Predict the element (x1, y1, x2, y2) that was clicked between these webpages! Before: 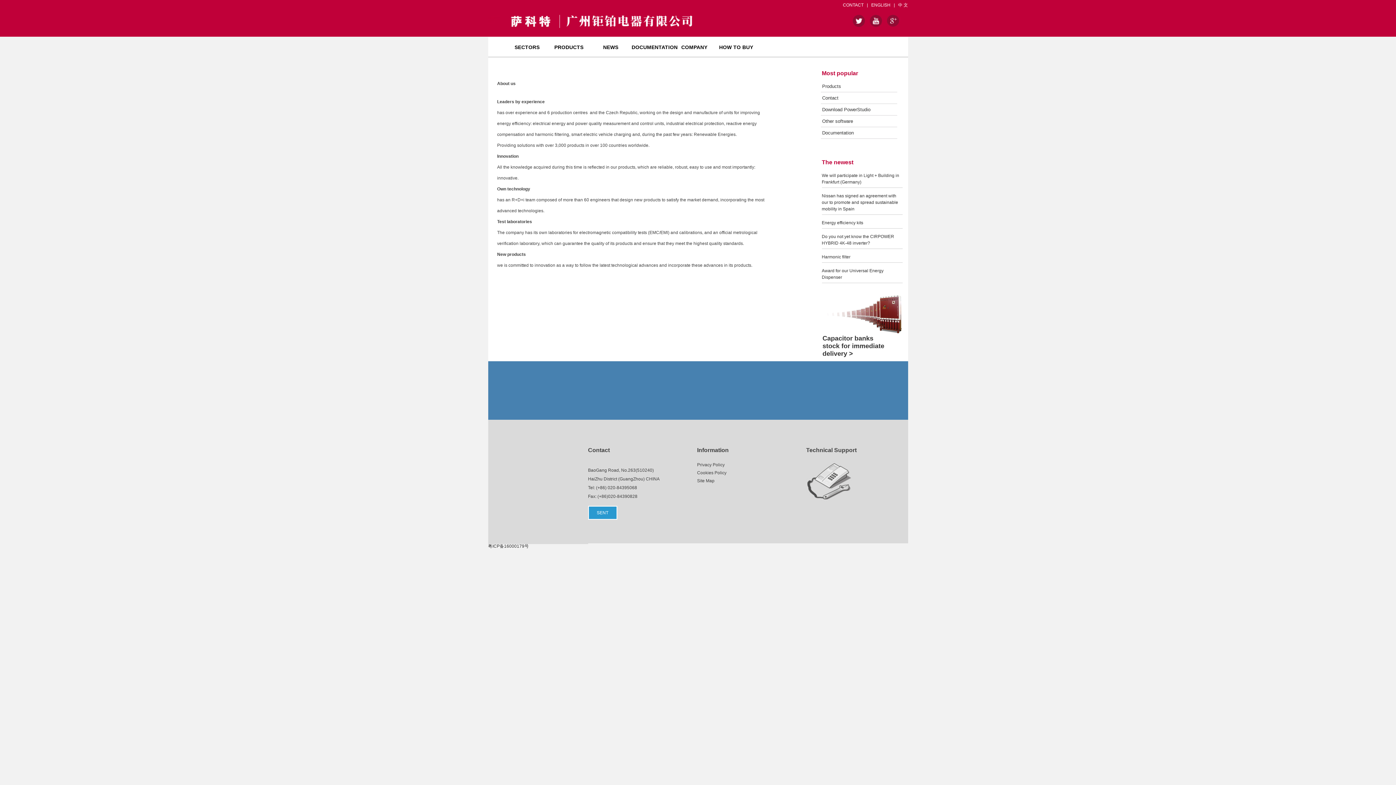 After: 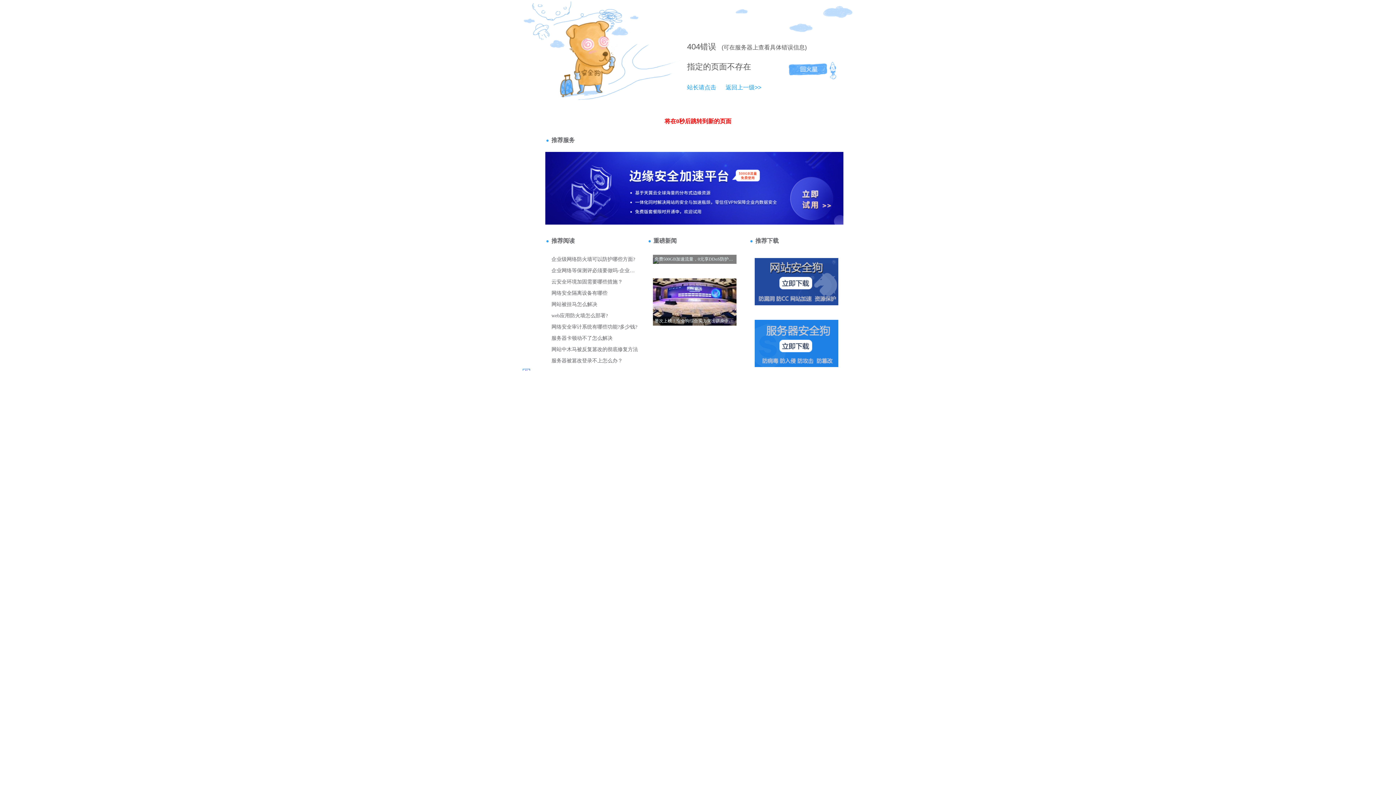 Action: bbox: (822, 334, 884, 357) label: Capacitor banks
stock for immediate delivery >